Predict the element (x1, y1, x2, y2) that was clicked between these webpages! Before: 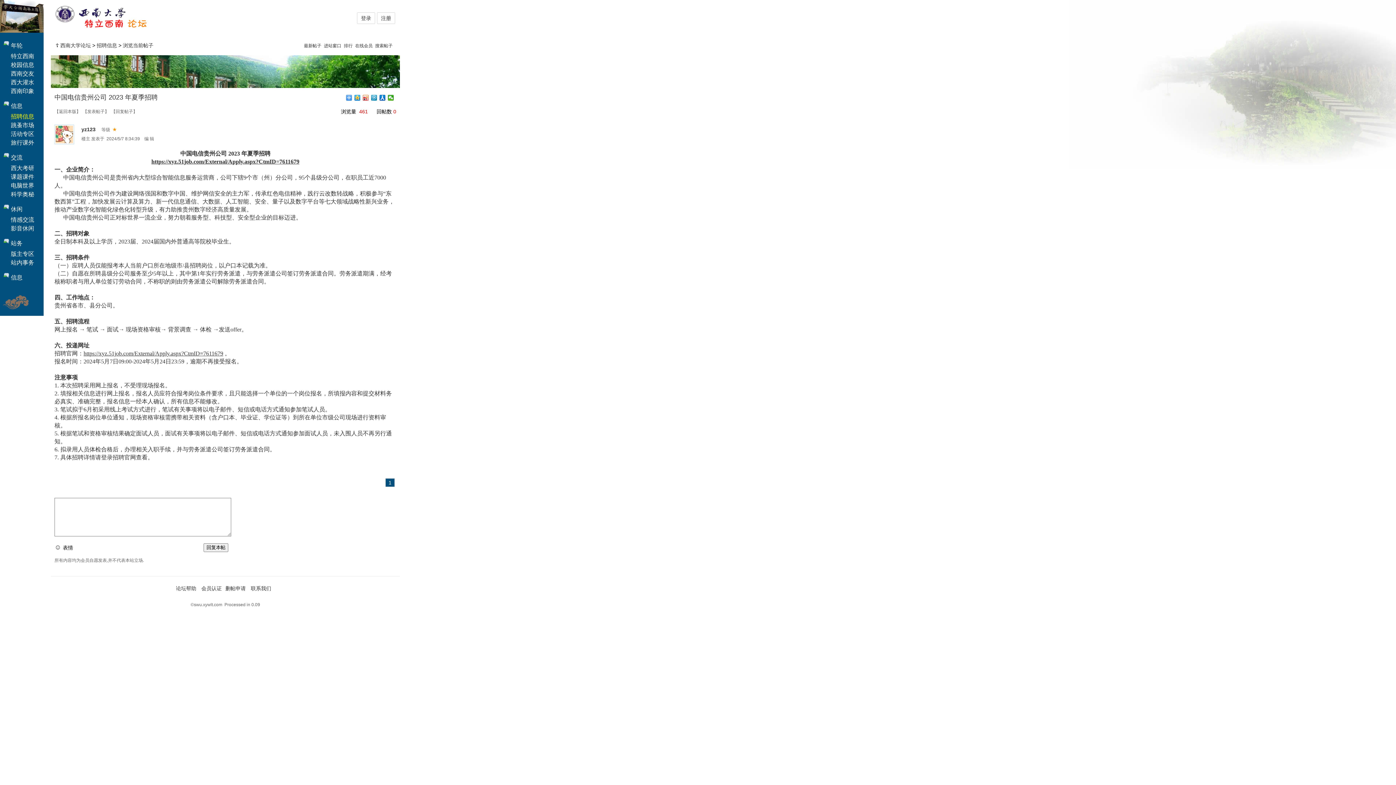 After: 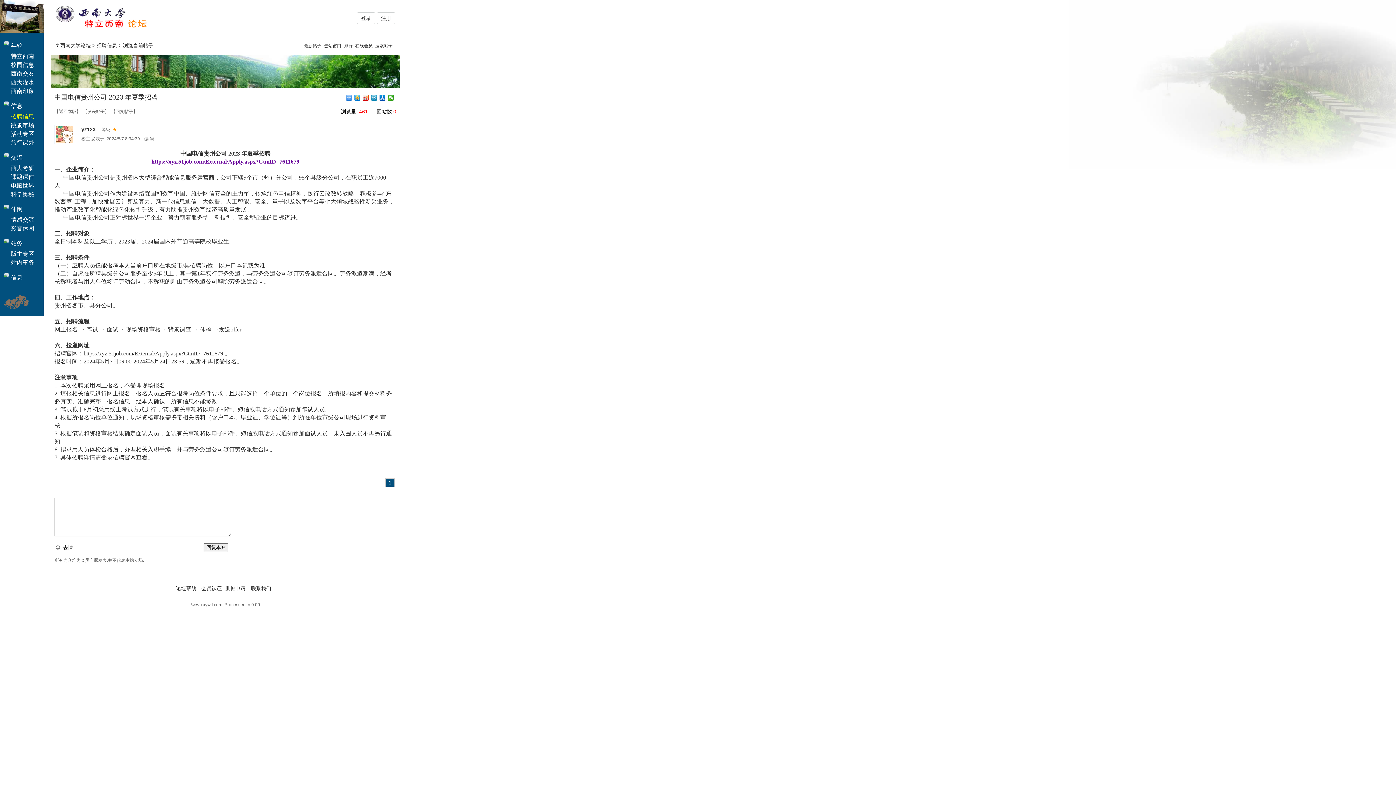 Action: label: https://xyz.51job.com/External/Apply.aspx?CtmID=7611679 bbox: (151, 158, 299, 164)